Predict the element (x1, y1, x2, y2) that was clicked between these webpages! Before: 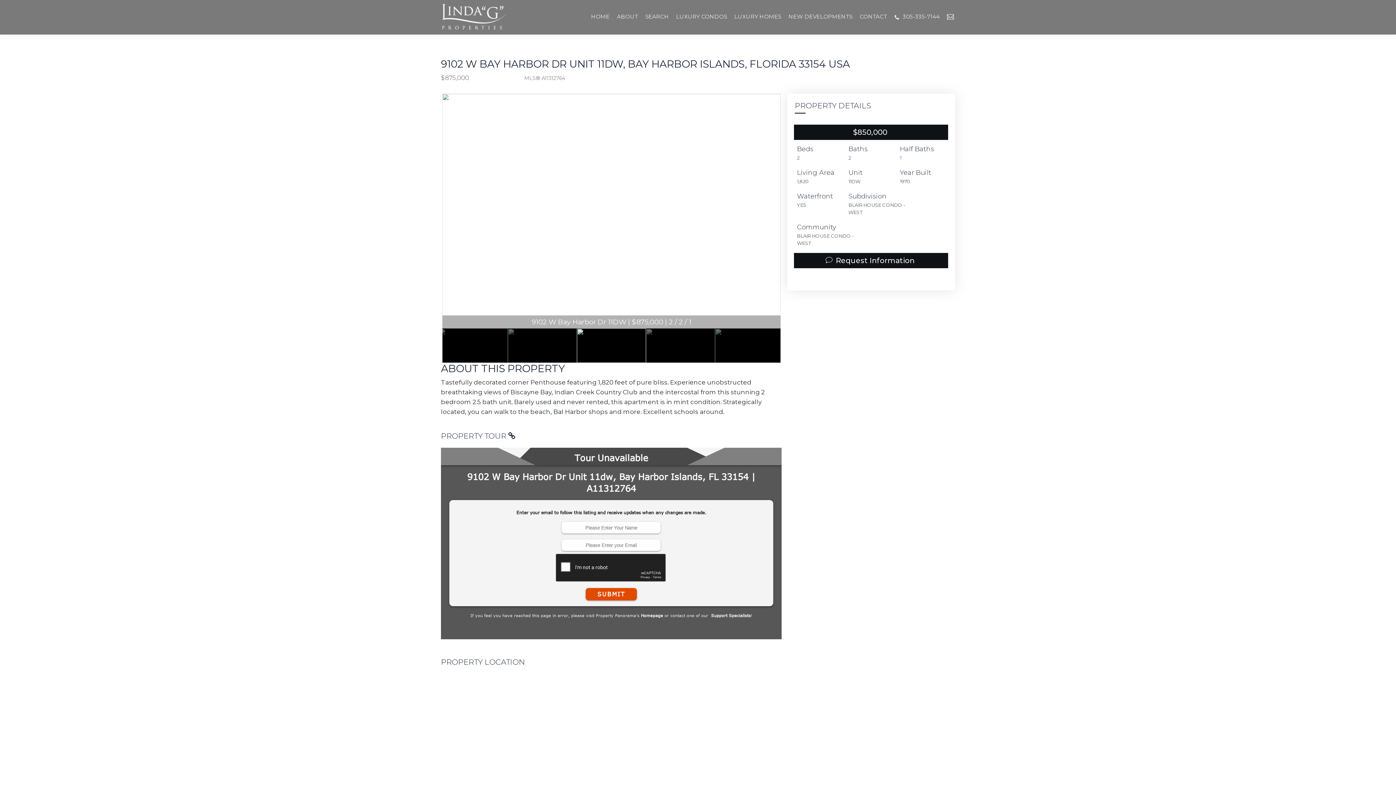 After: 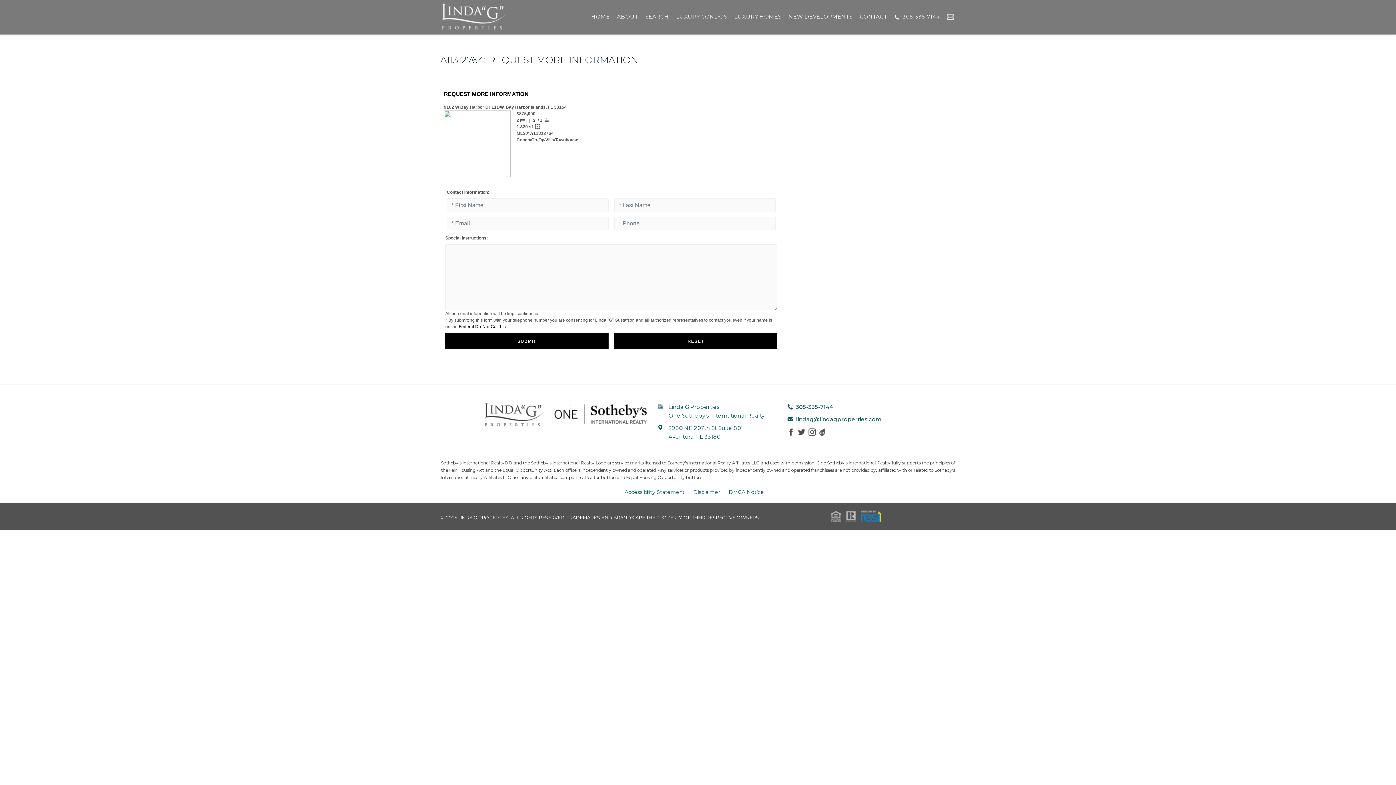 Action: label:  Request Information bbox: (825, 258, 916, 264)